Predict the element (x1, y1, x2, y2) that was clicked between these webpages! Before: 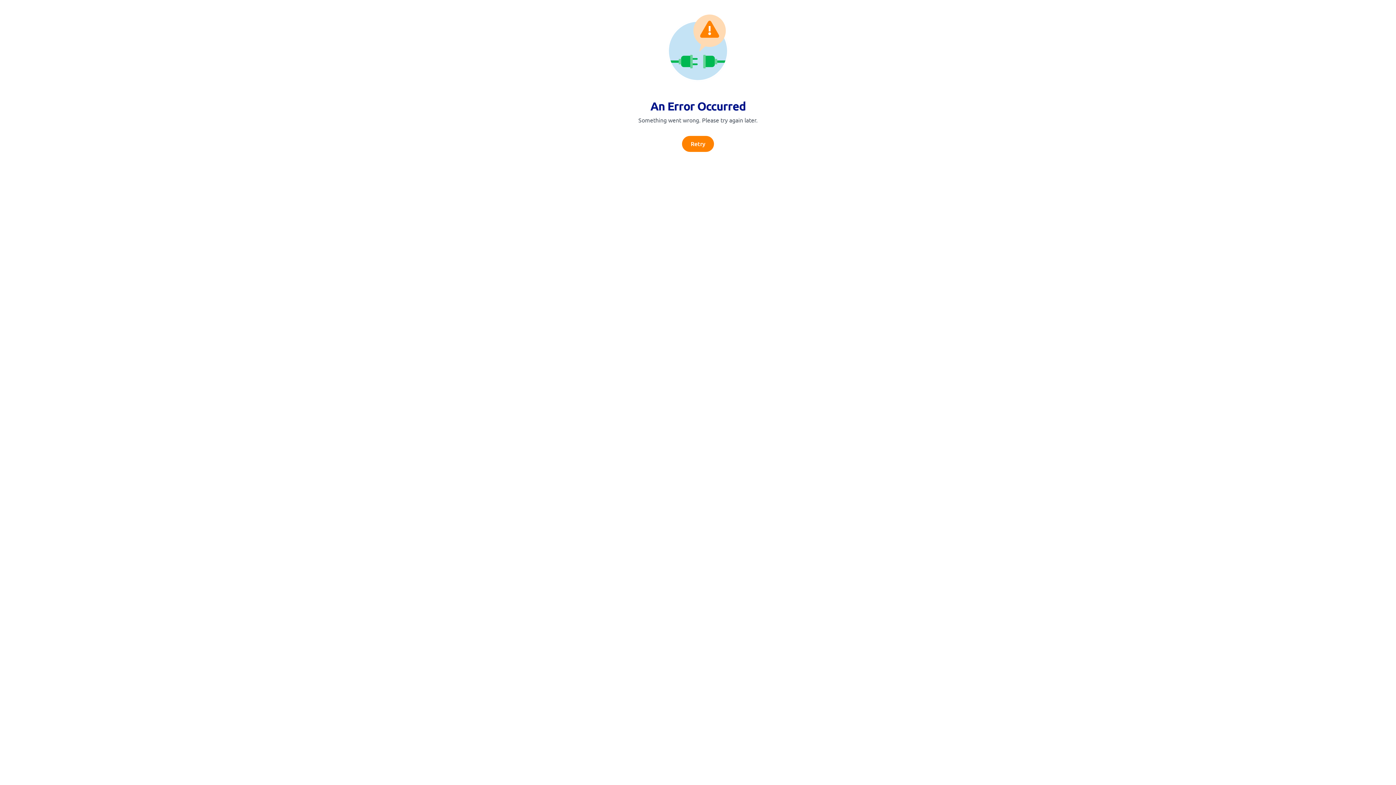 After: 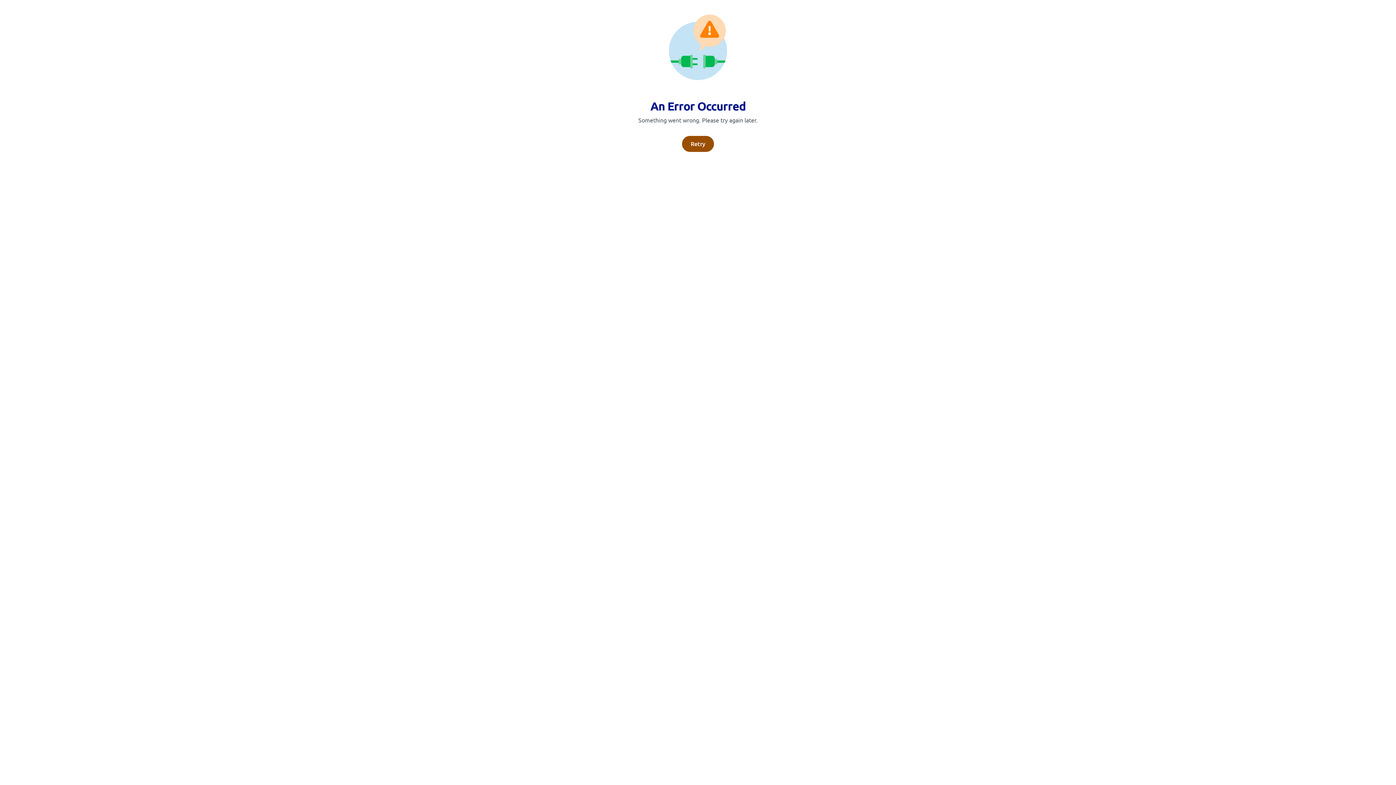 Action: bbox: (682, 136, 714, 152) label: Retry